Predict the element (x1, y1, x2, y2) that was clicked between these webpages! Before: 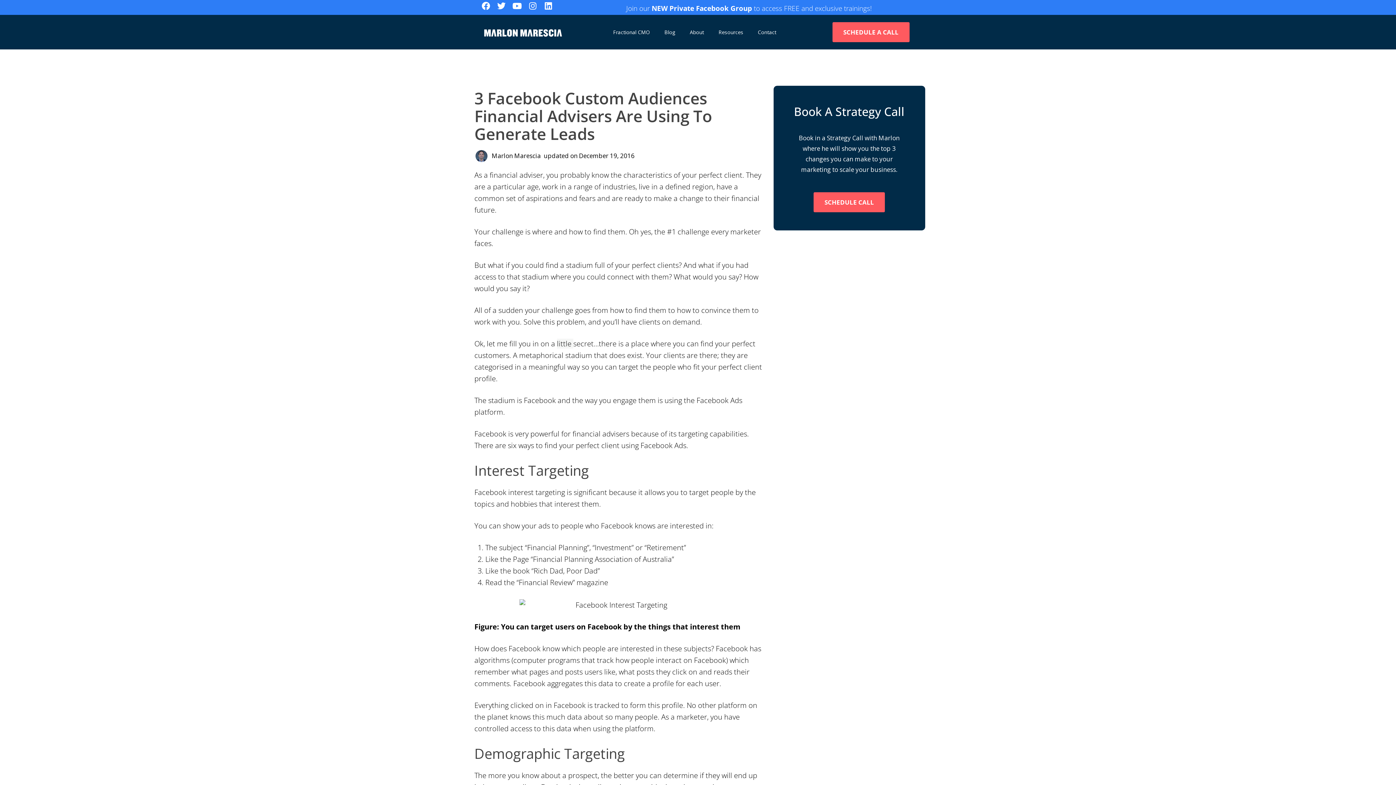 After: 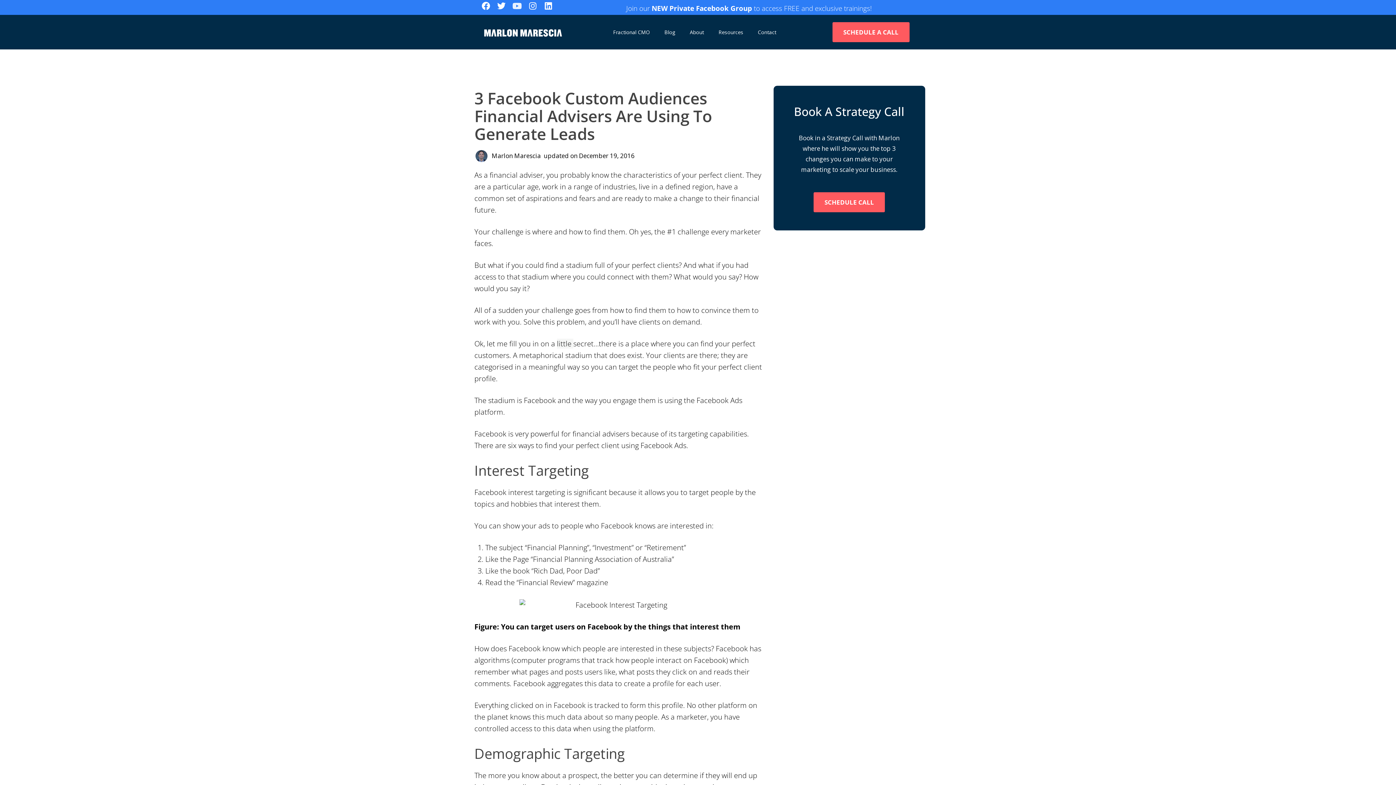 Action: label: Youtube bbox: (513, 1, 521, 10)